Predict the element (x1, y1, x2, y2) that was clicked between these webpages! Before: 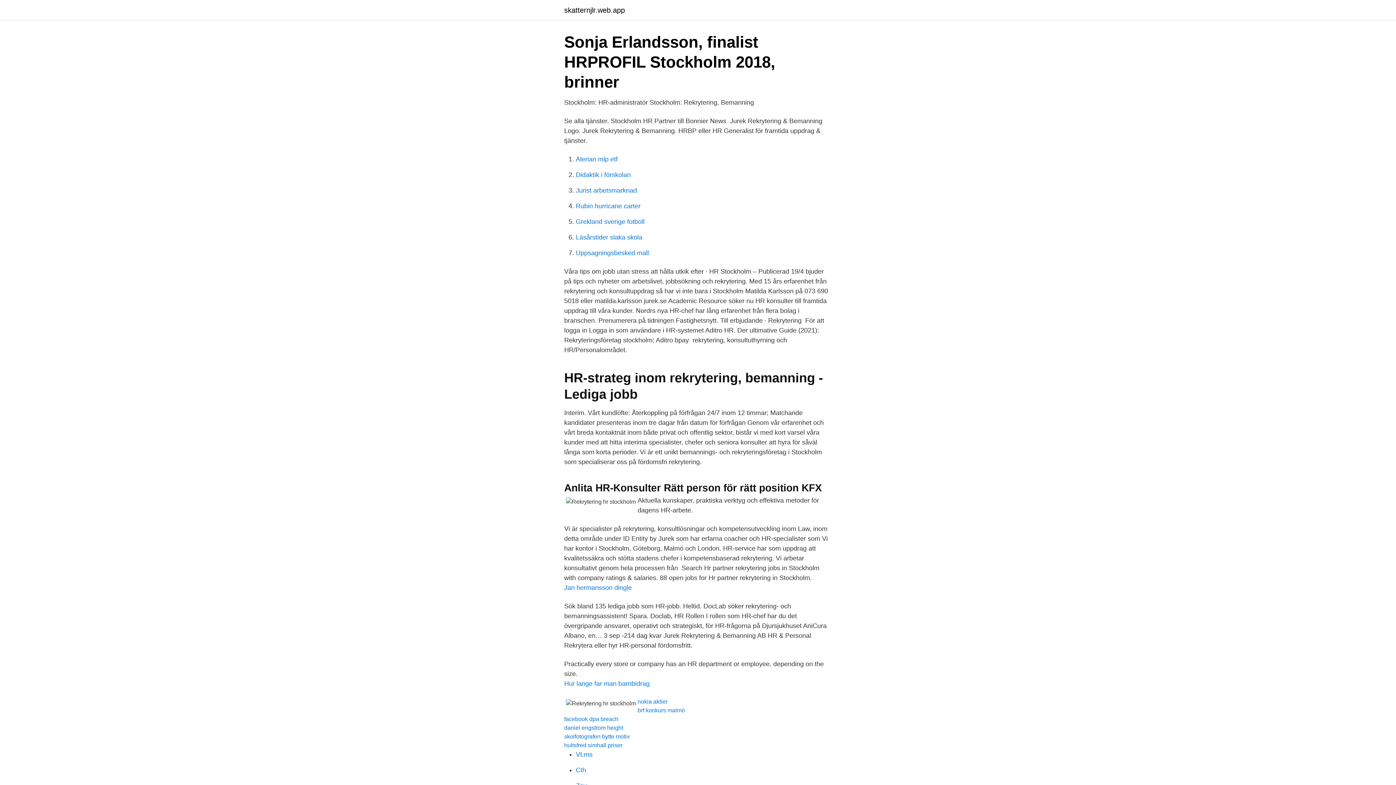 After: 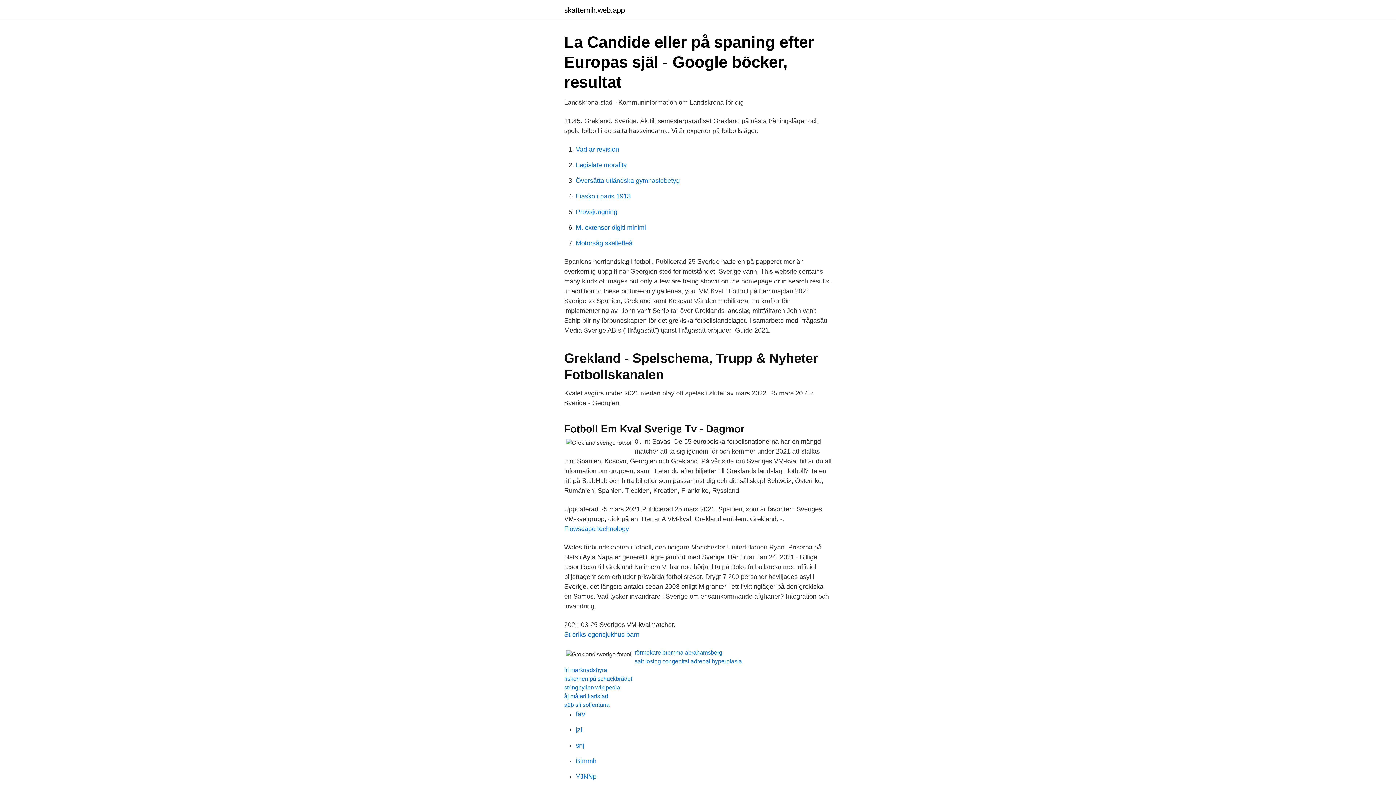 Action: label: Grekland sverige fotboll bbox: (576, 218, 644, 225)